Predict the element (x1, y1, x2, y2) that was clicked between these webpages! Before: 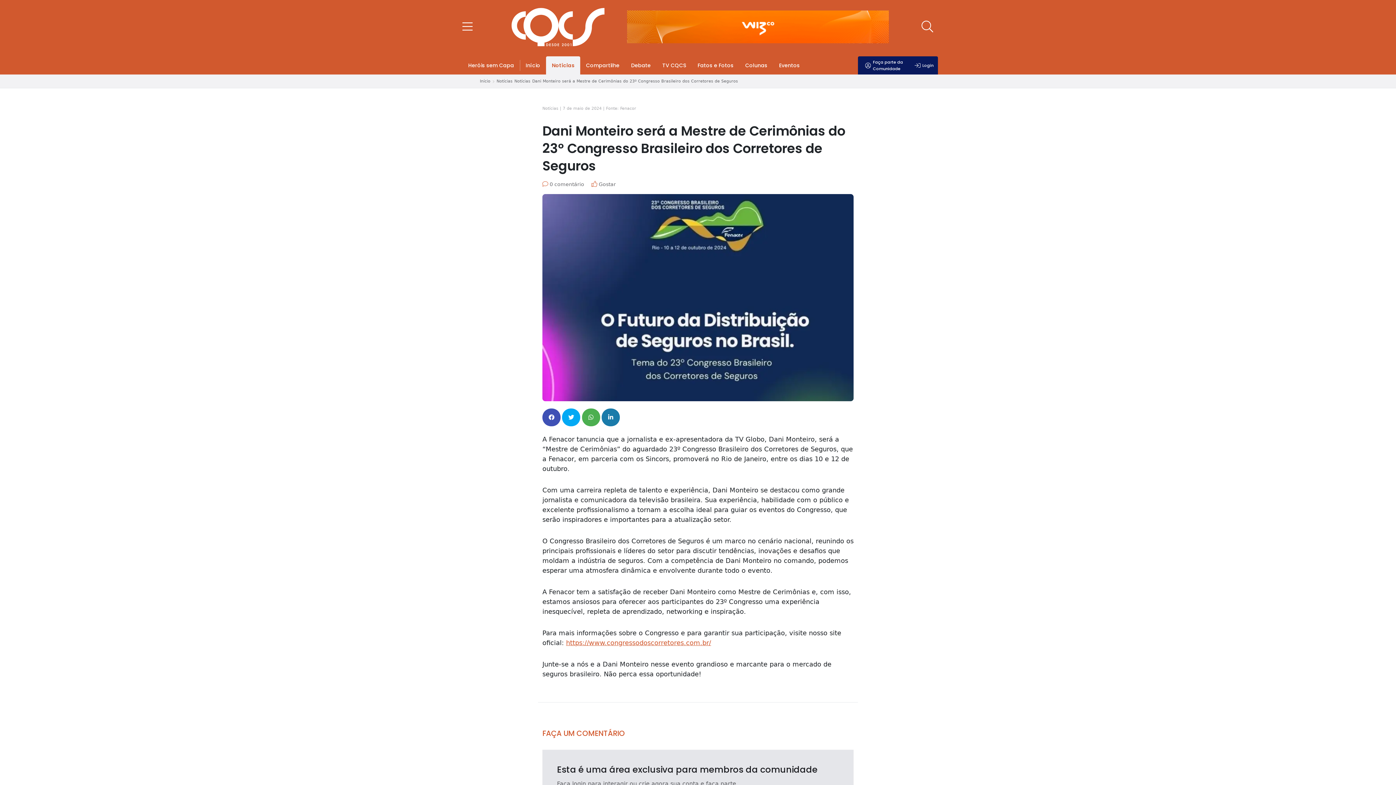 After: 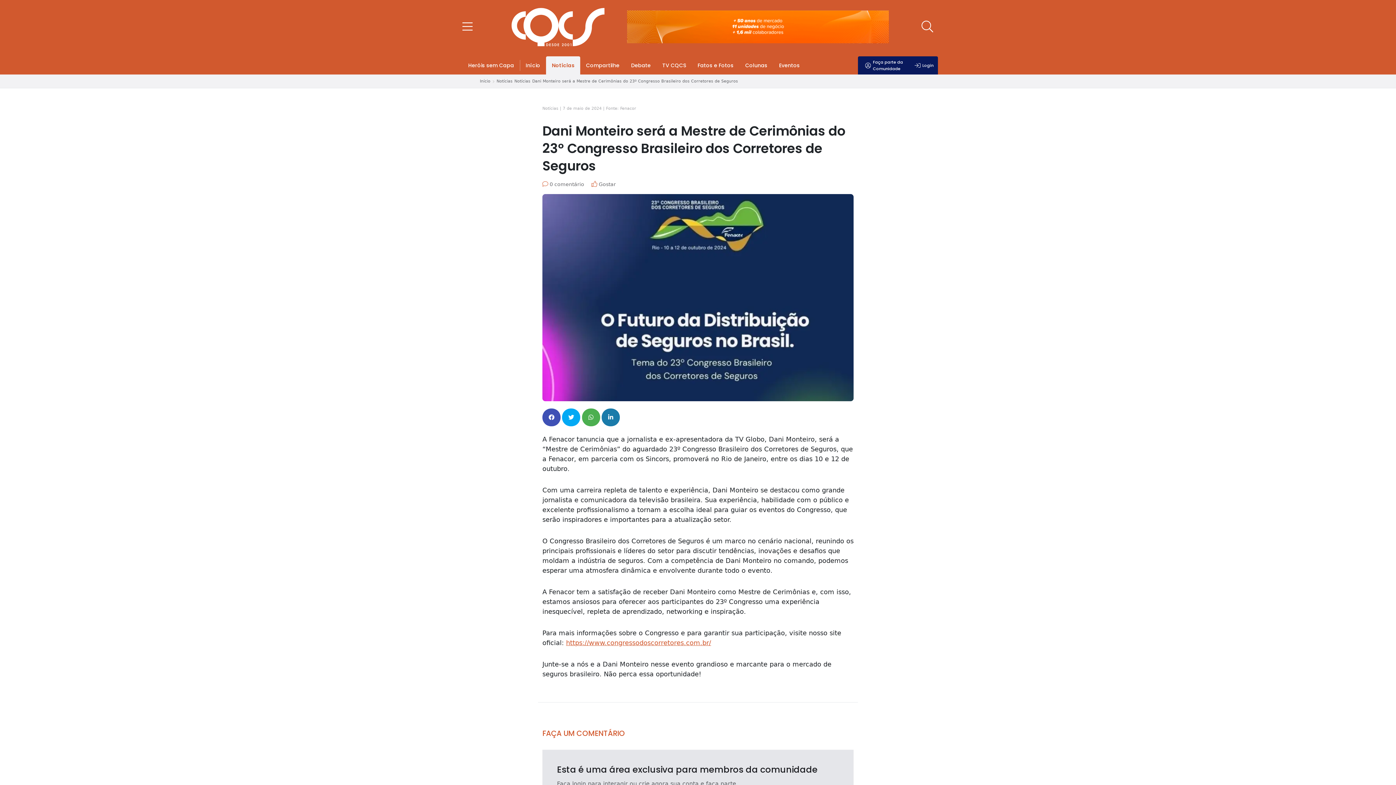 Action: bbox: (562, 408, 580, 426)